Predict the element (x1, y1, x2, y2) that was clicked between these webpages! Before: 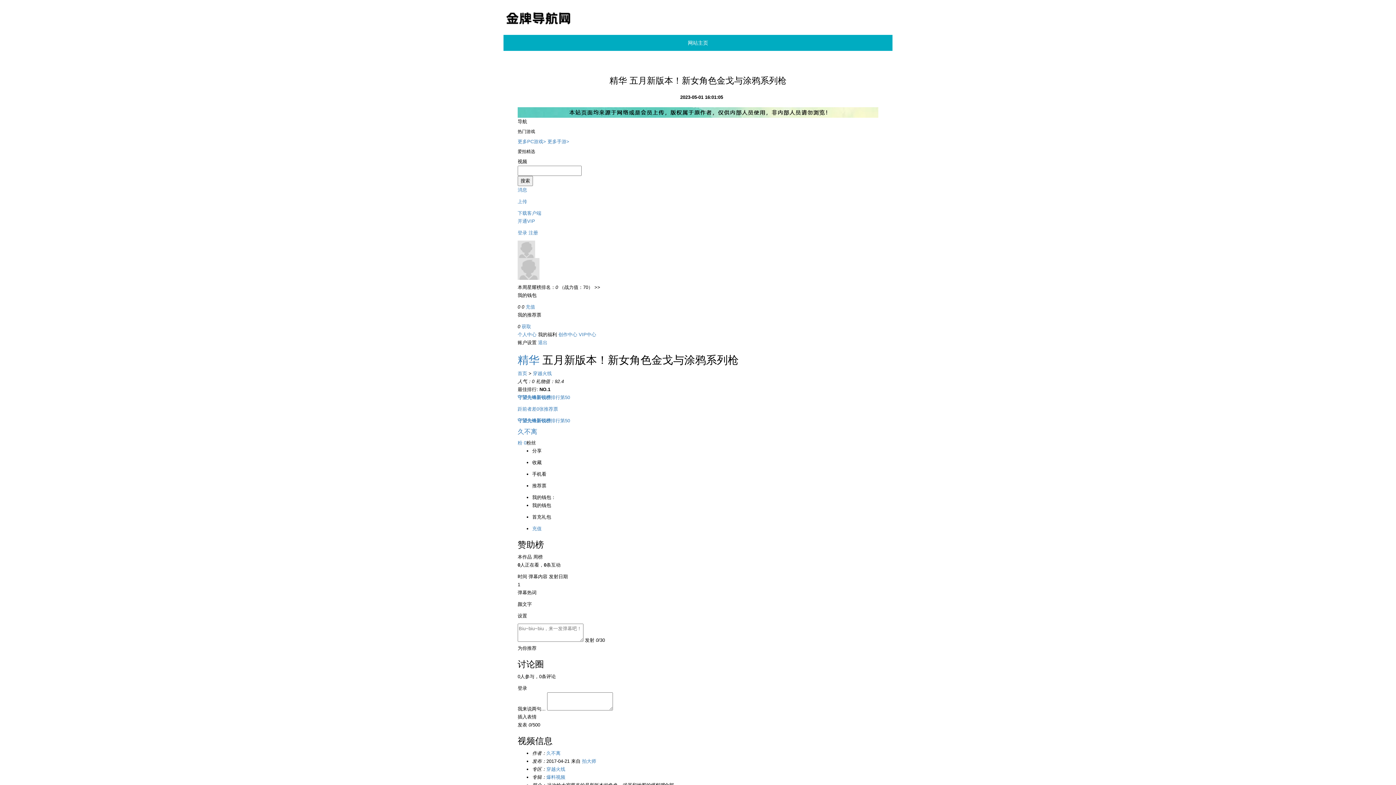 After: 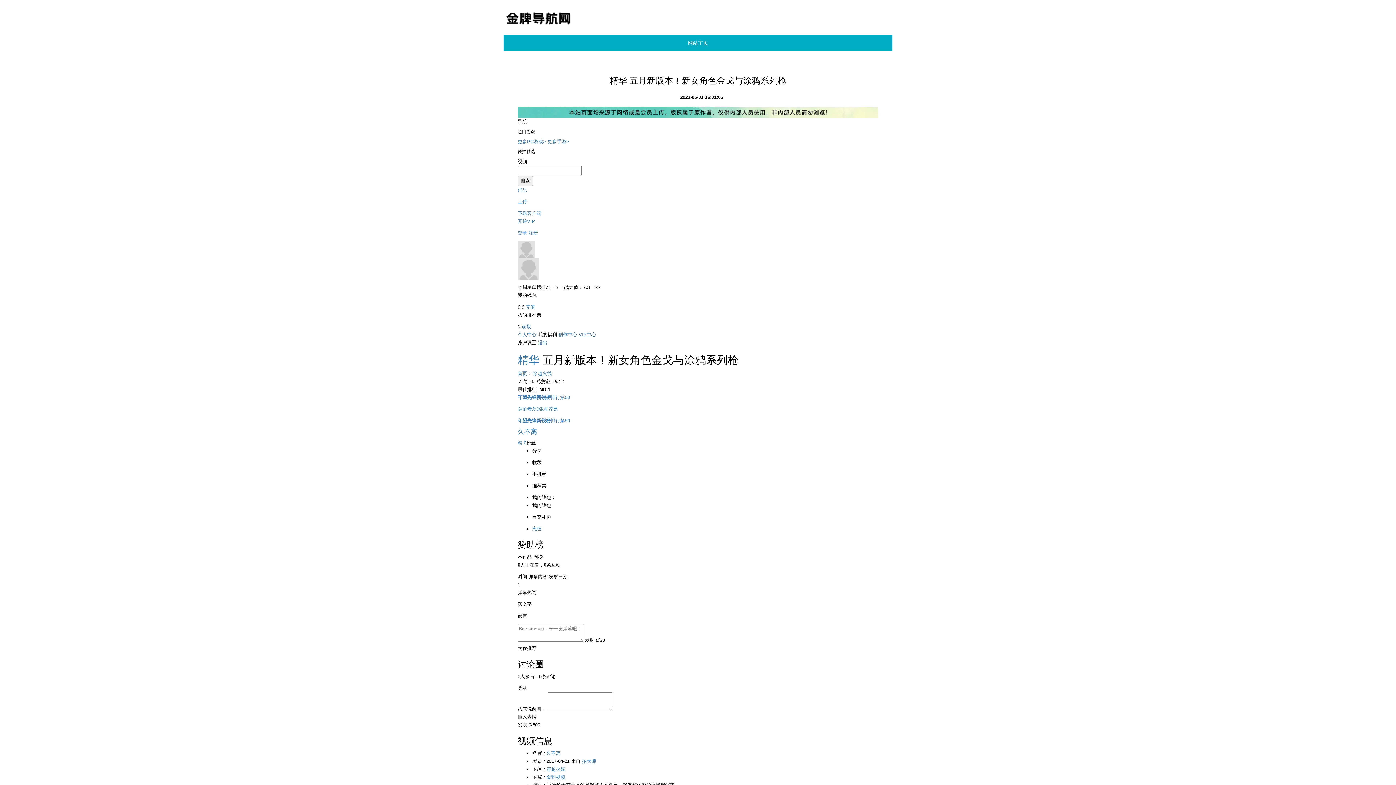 Action: bbox: (578, 332, 596, 337) label: VIP中心